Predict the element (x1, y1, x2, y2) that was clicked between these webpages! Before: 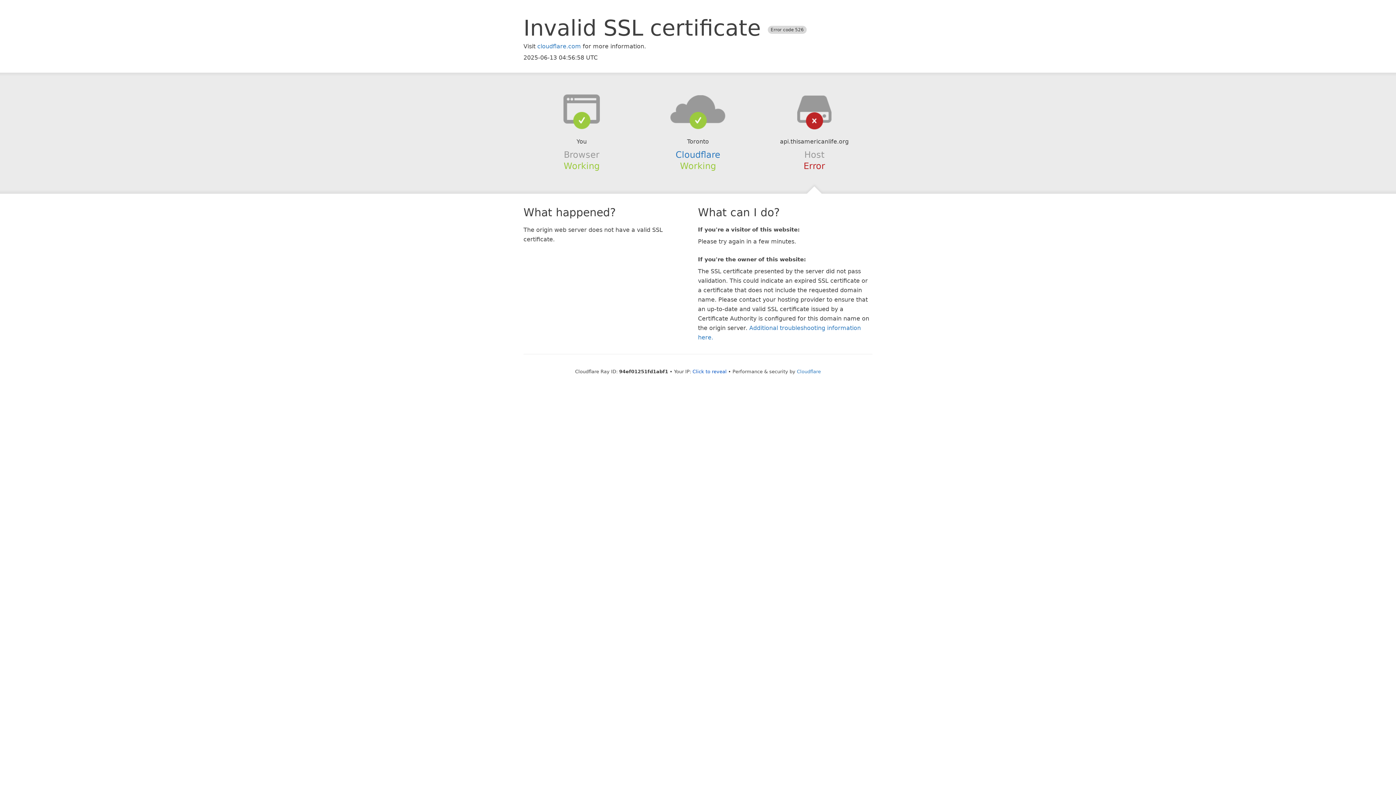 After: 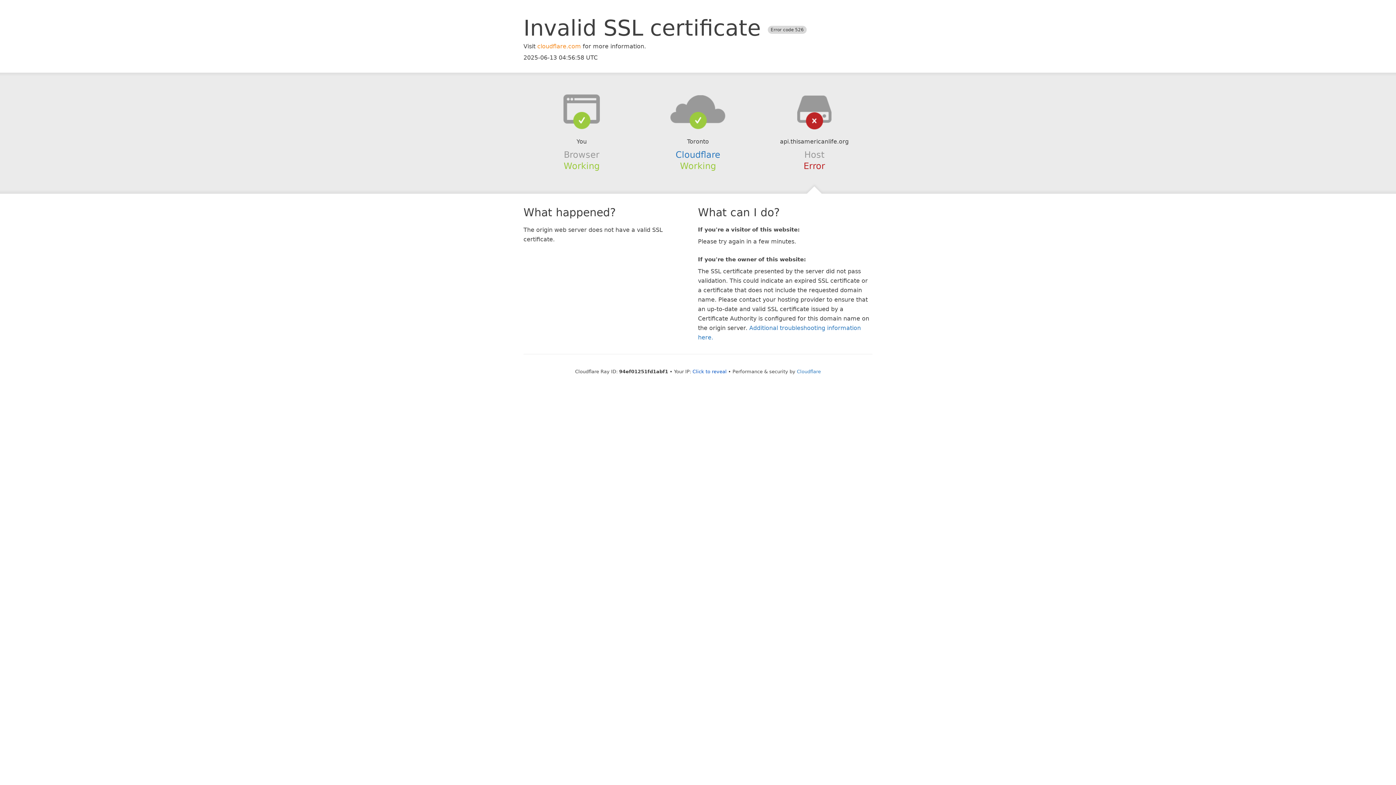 Action: bbox: (537, 42, 581, 49) label: cloudflare.com